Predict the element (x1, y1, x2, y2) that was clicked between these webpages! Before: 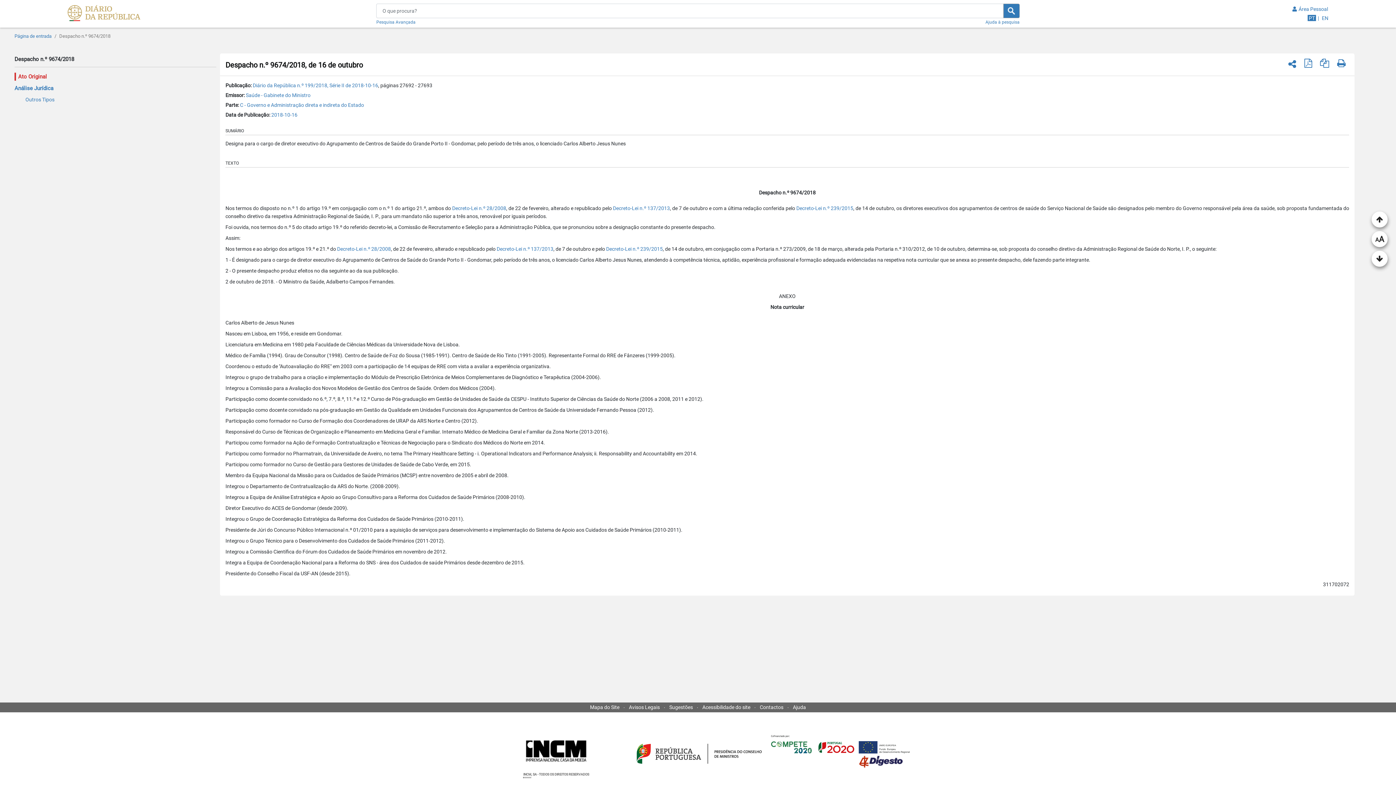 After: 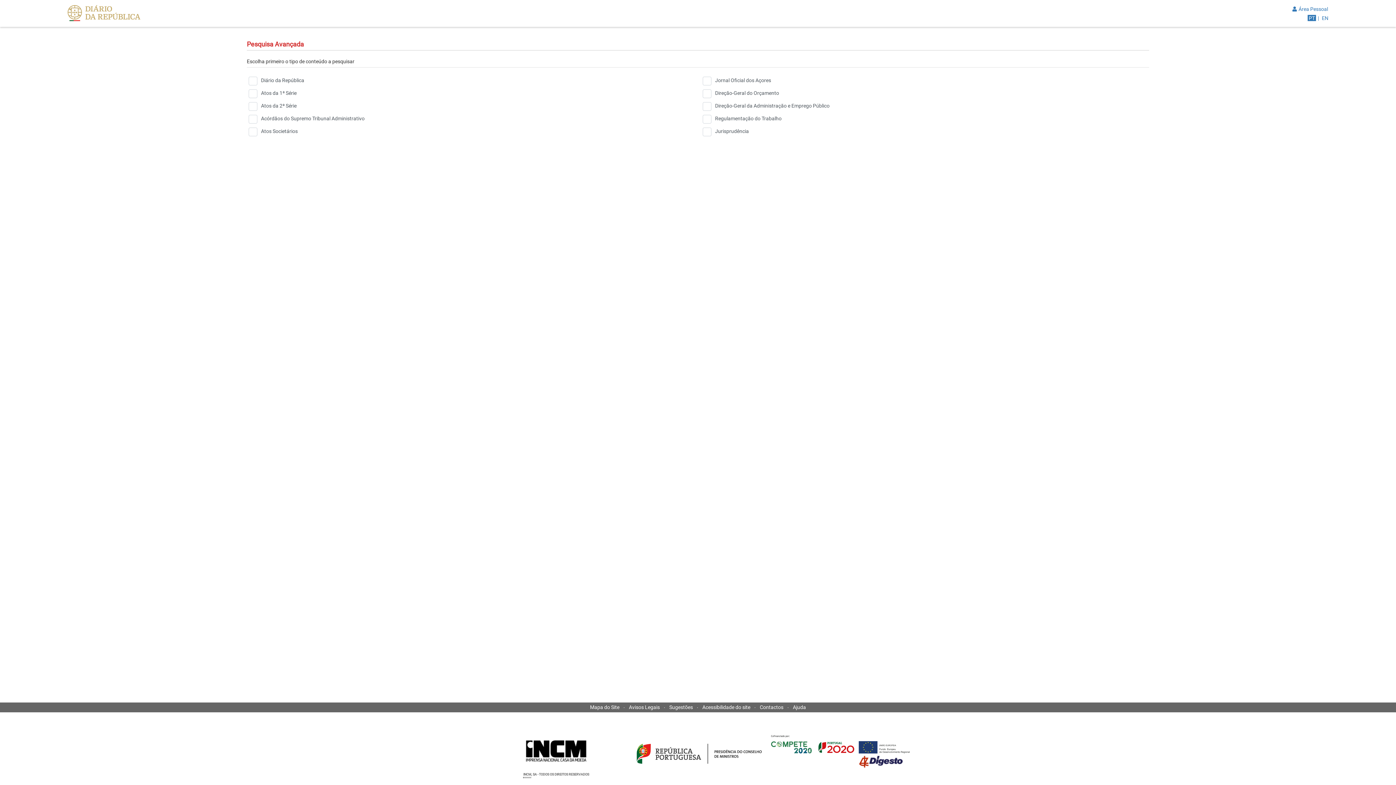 Action: label: Pesquisa Avançada bbox: (376, 18, 415, 24)